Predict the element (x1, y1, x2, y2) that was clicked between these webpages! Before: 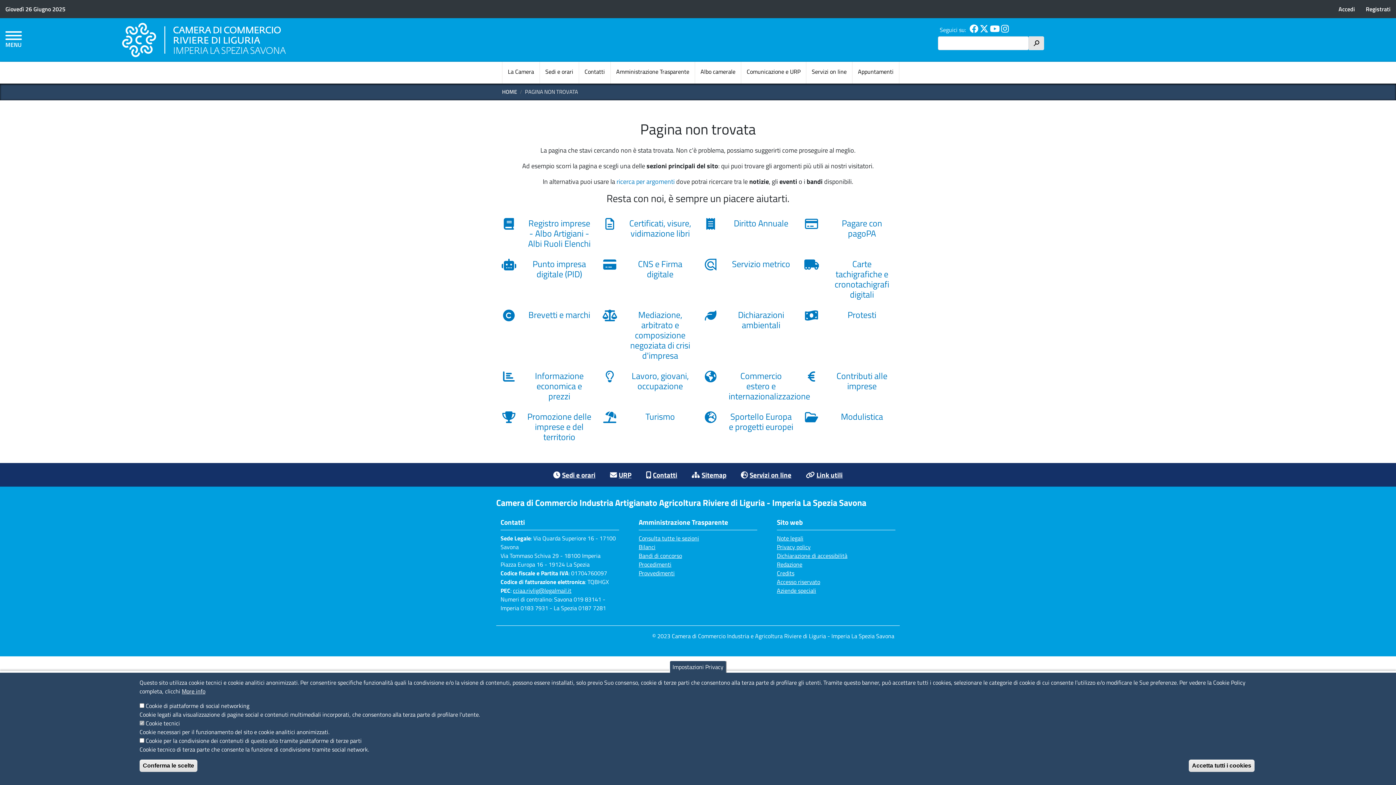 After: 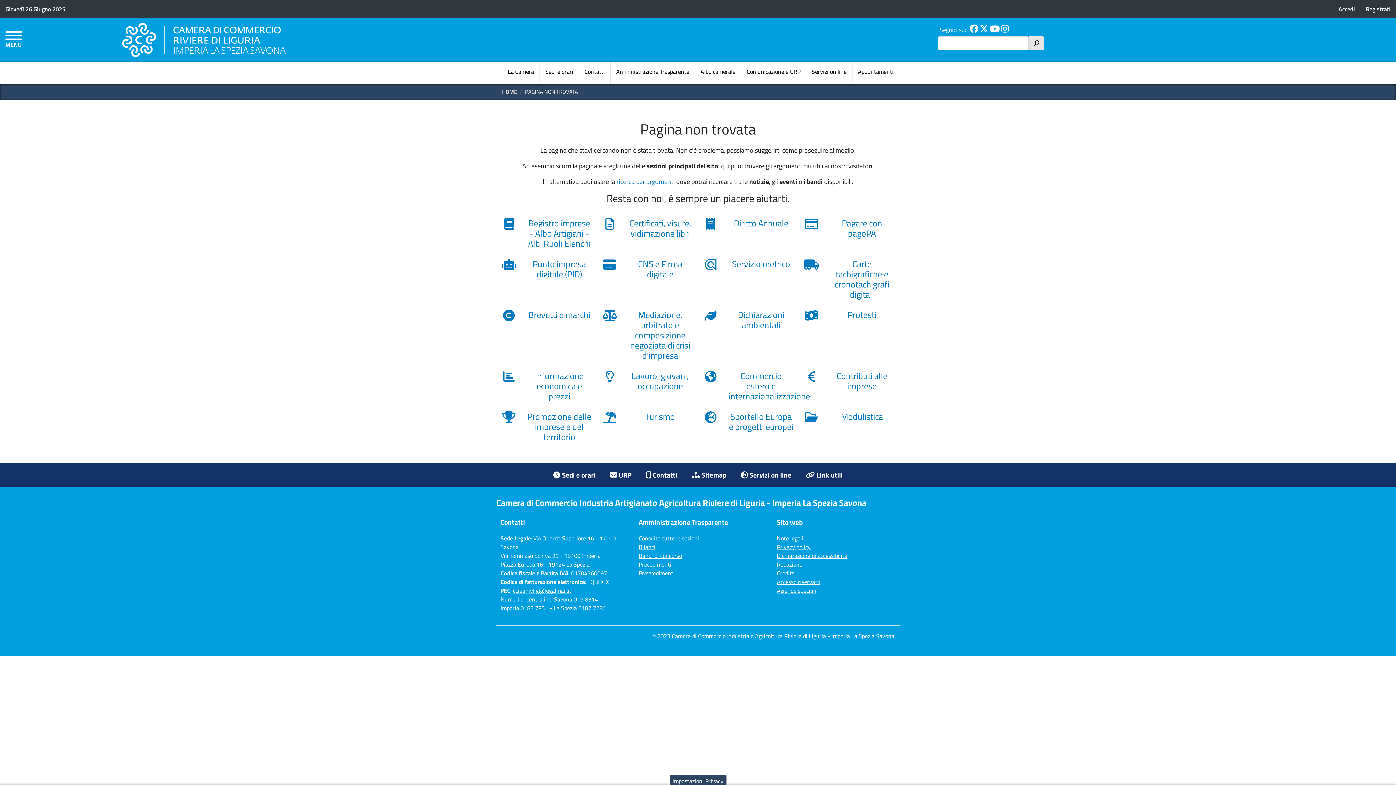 Action: label: Accetta tutti i cookies bbox: (1189, 760, 1254, 772)